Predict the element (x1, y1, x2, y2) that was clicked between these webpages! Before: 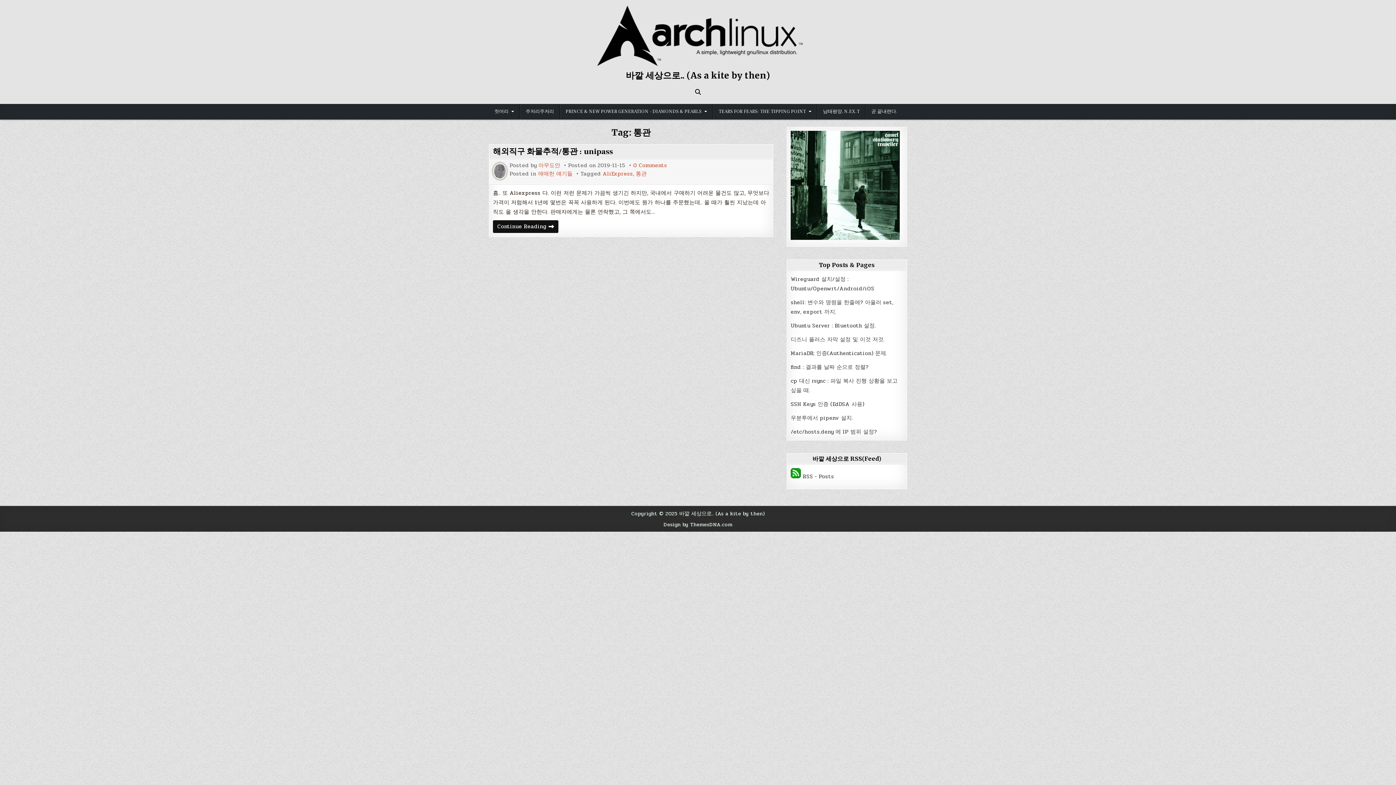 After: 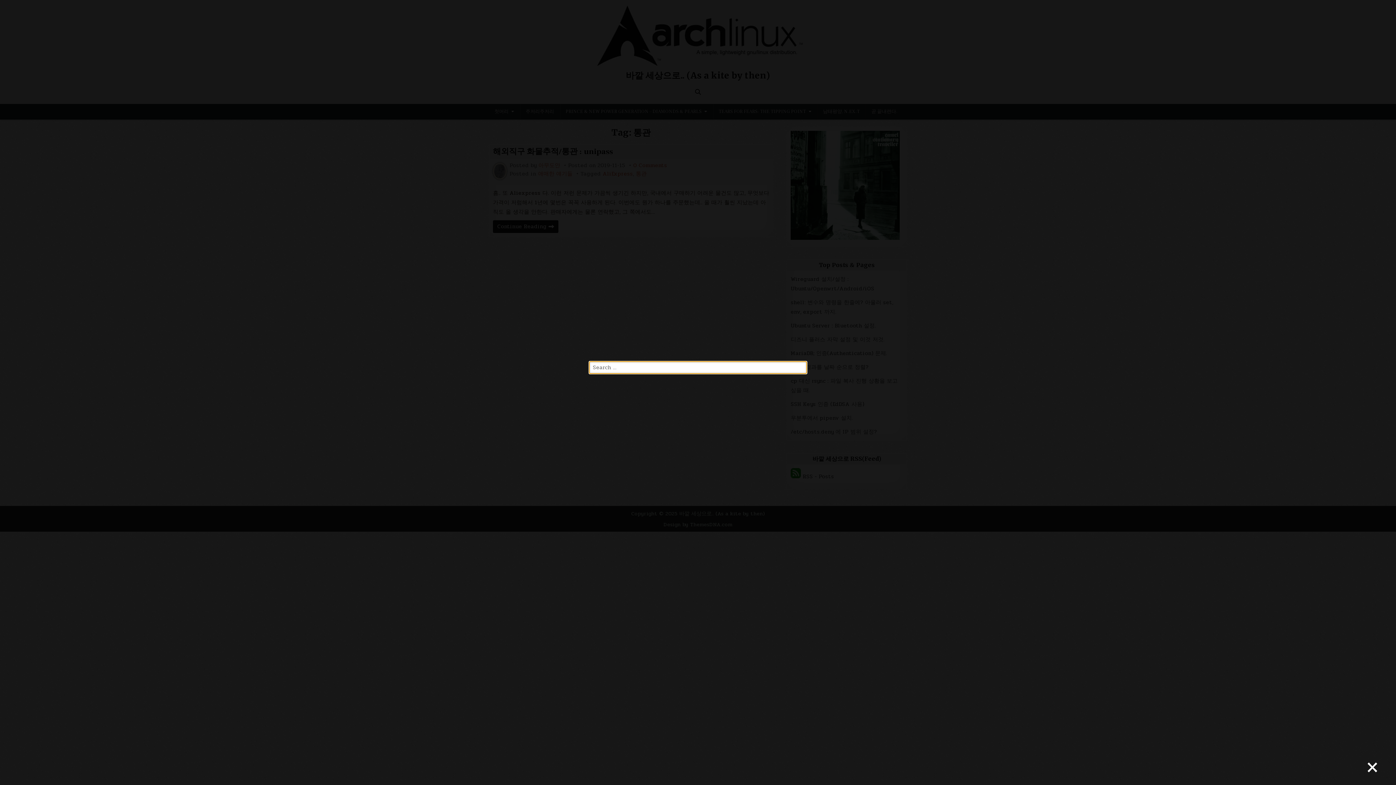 Action: label: Search Button bbox: (693, 86, 703, 97)